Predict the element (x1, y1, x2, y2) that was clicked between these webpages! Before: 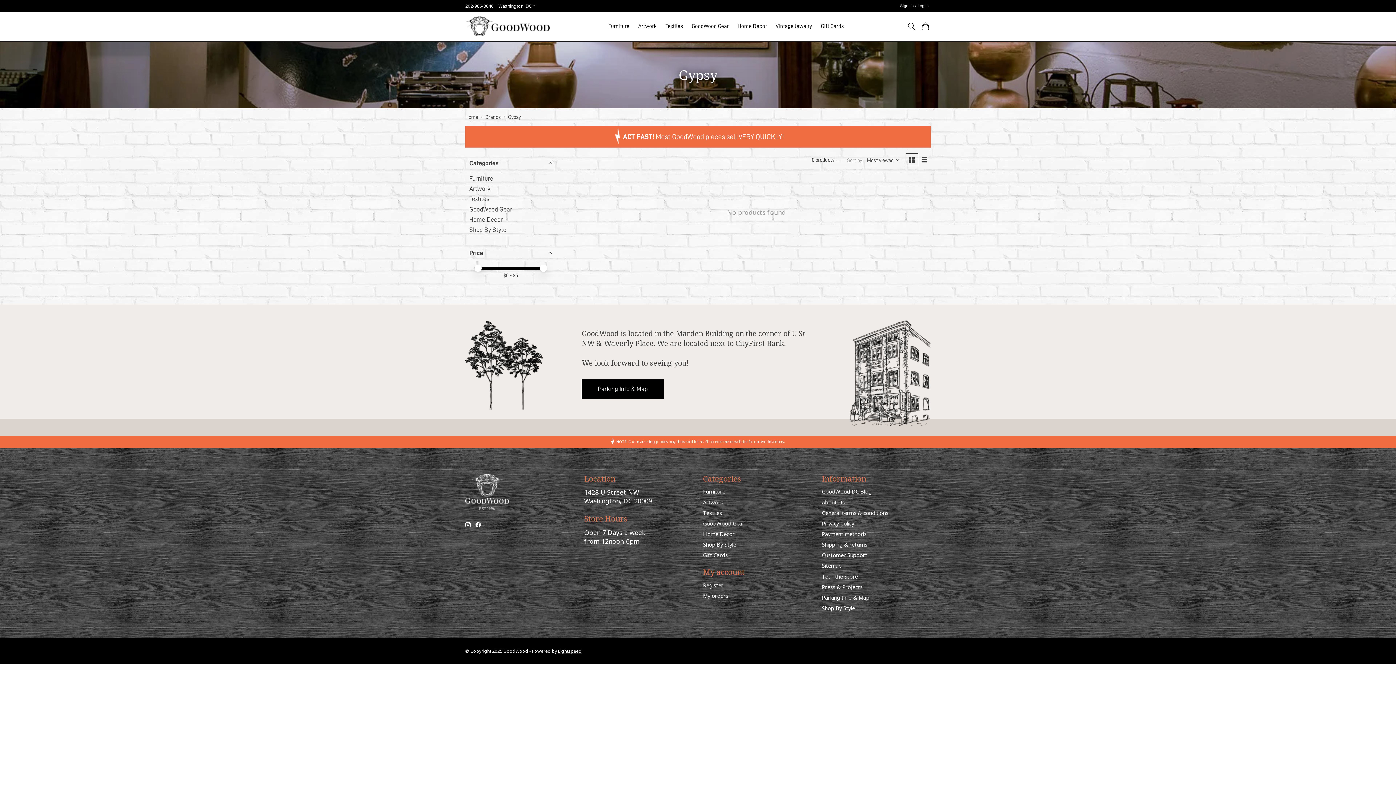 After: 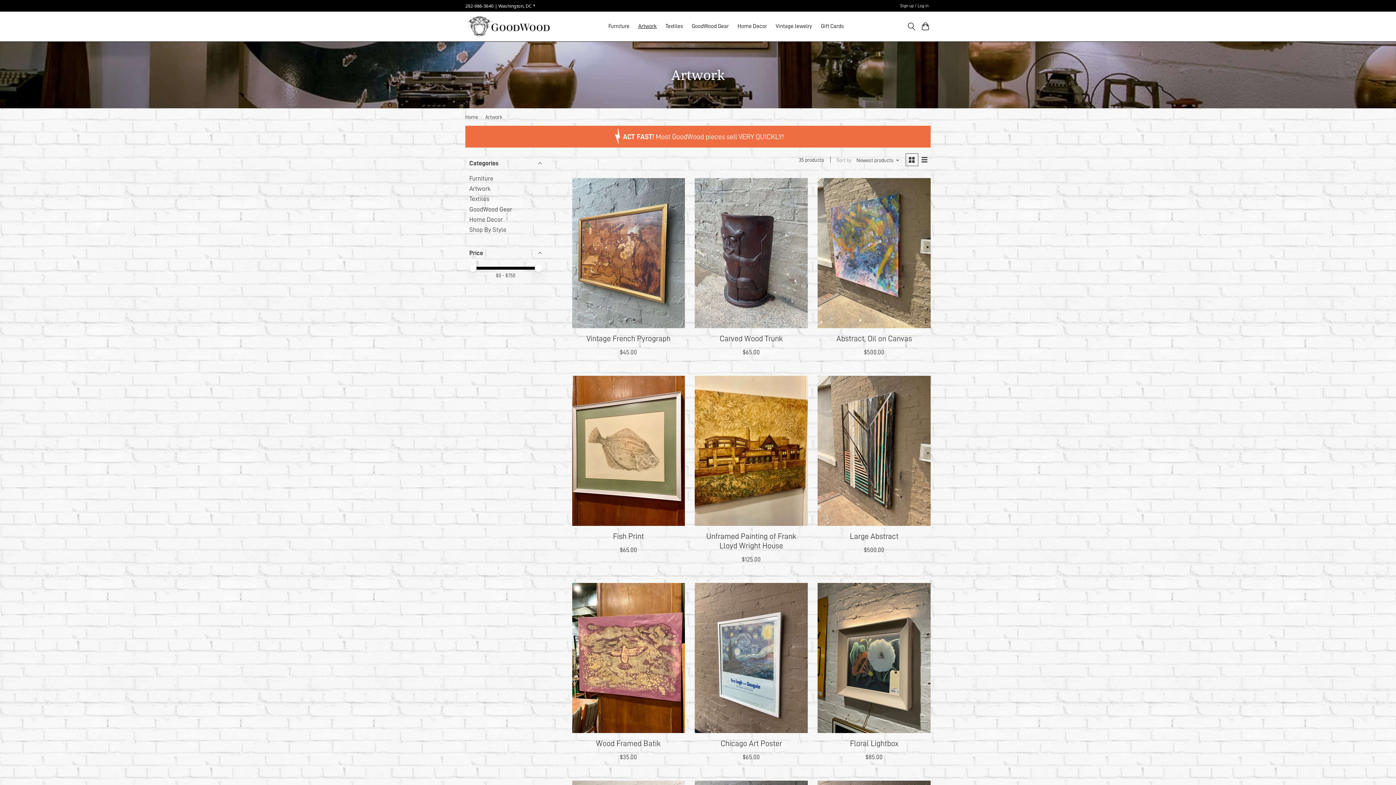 Action: label: Artwork bbox: (469, 185, 490, 192)